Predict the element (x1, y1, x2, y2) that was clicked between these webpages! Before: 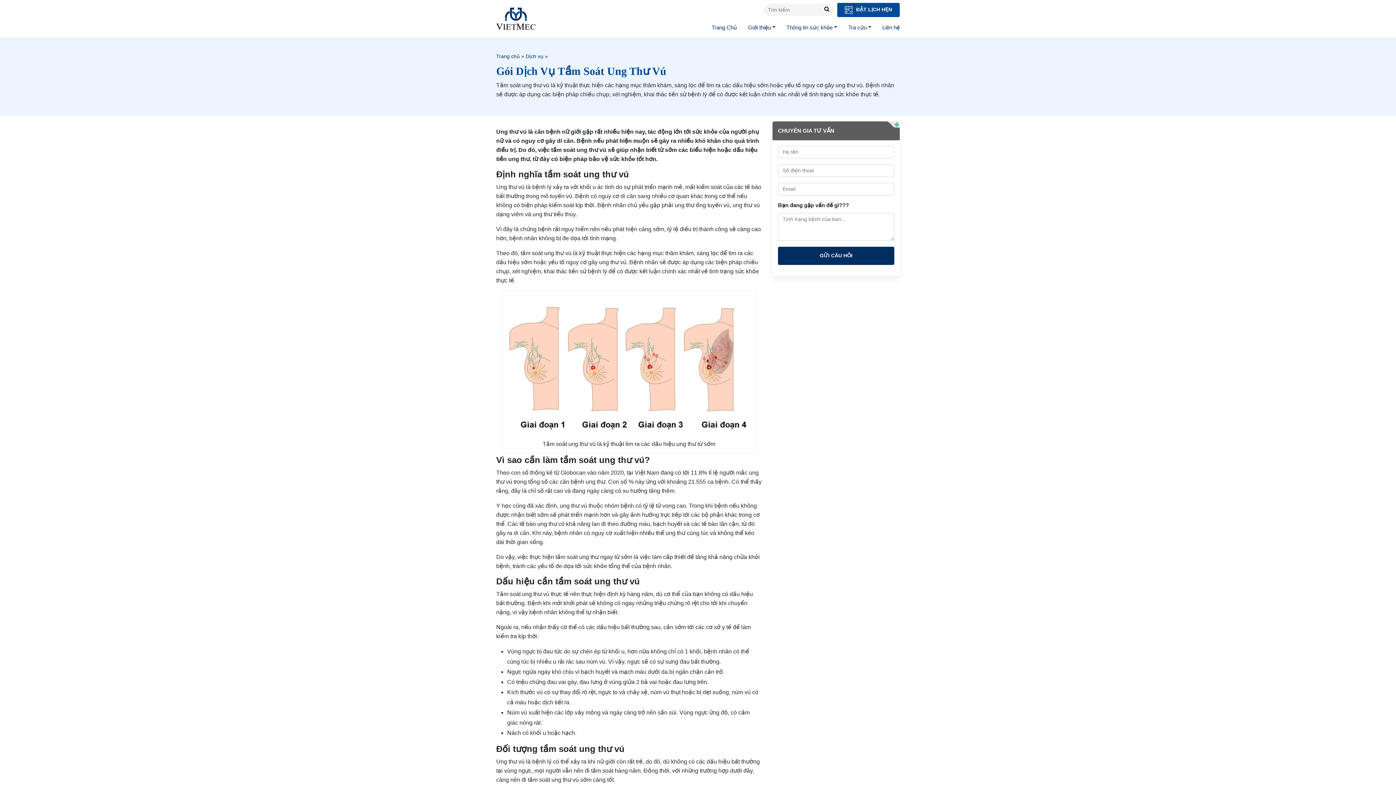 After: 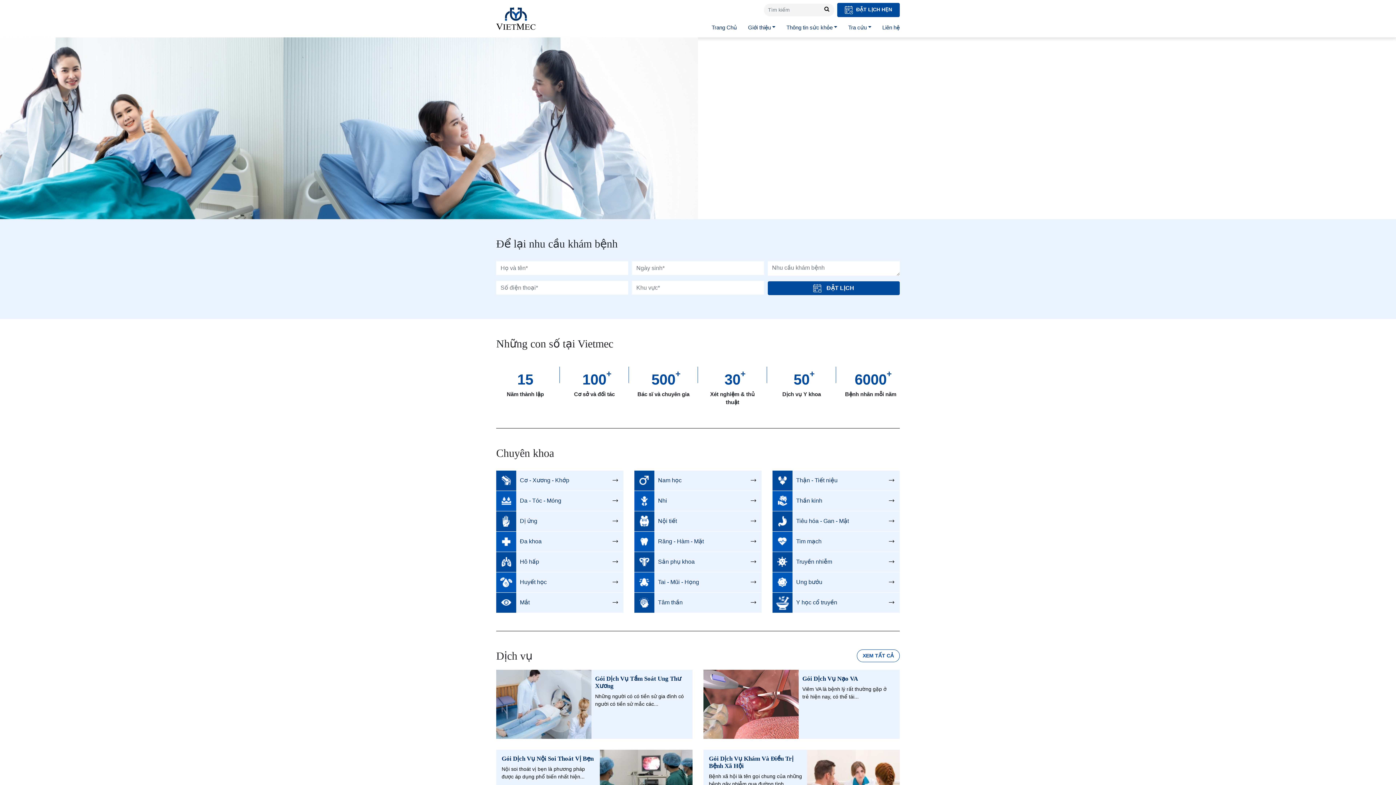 Action: label: Trang chủ bbox: (496, 53, 520, 59)